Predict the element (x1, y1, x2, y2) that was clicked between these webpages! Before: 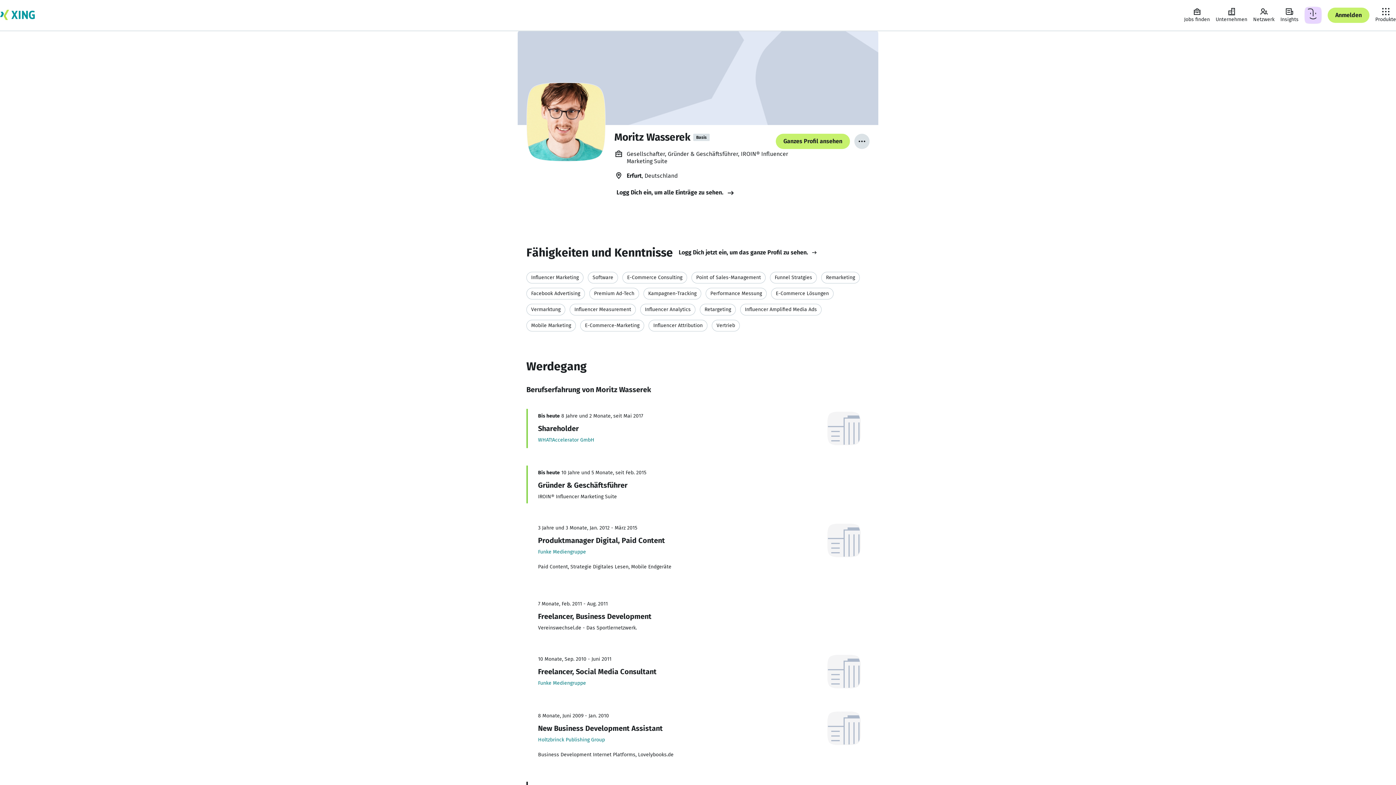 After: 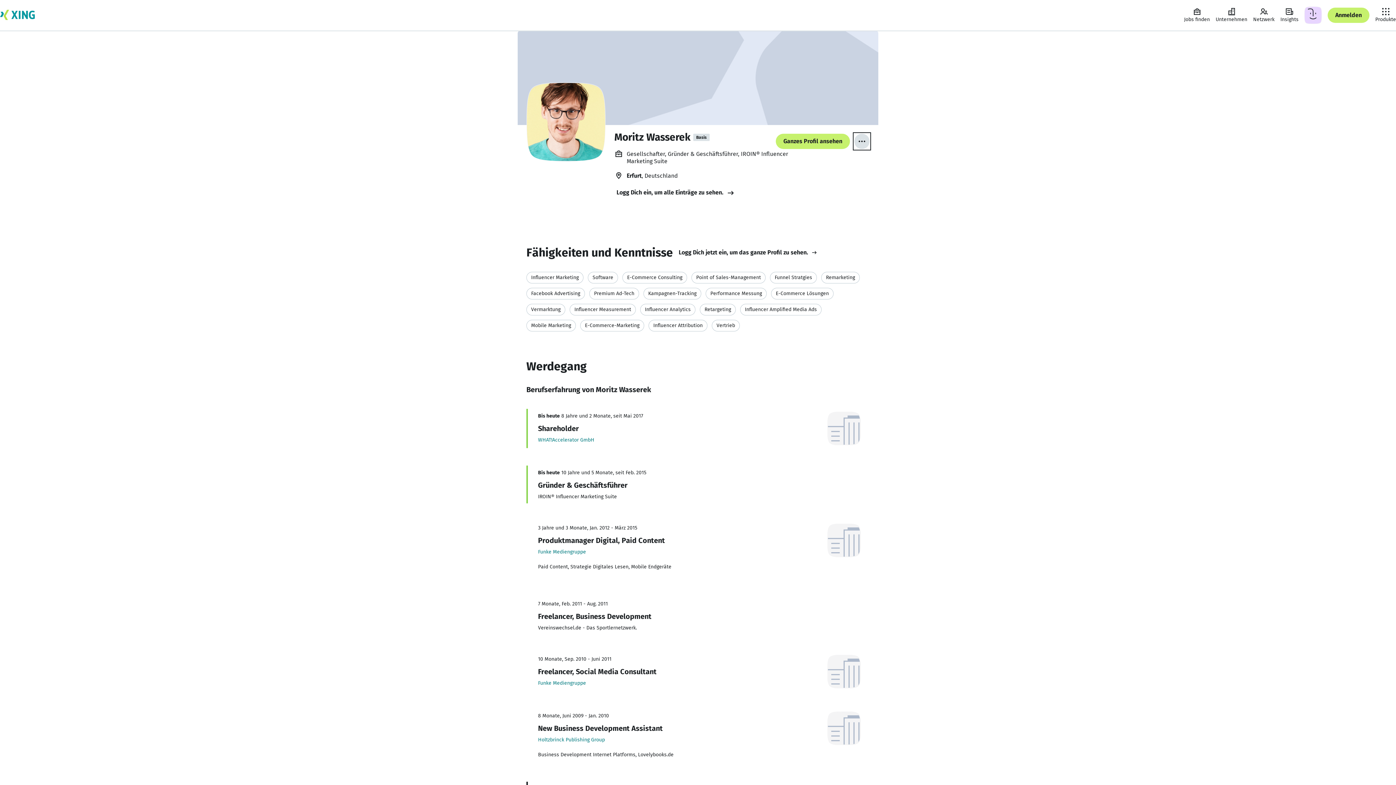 Action: bbox: (854, 133, 869, 149) label: Mehr